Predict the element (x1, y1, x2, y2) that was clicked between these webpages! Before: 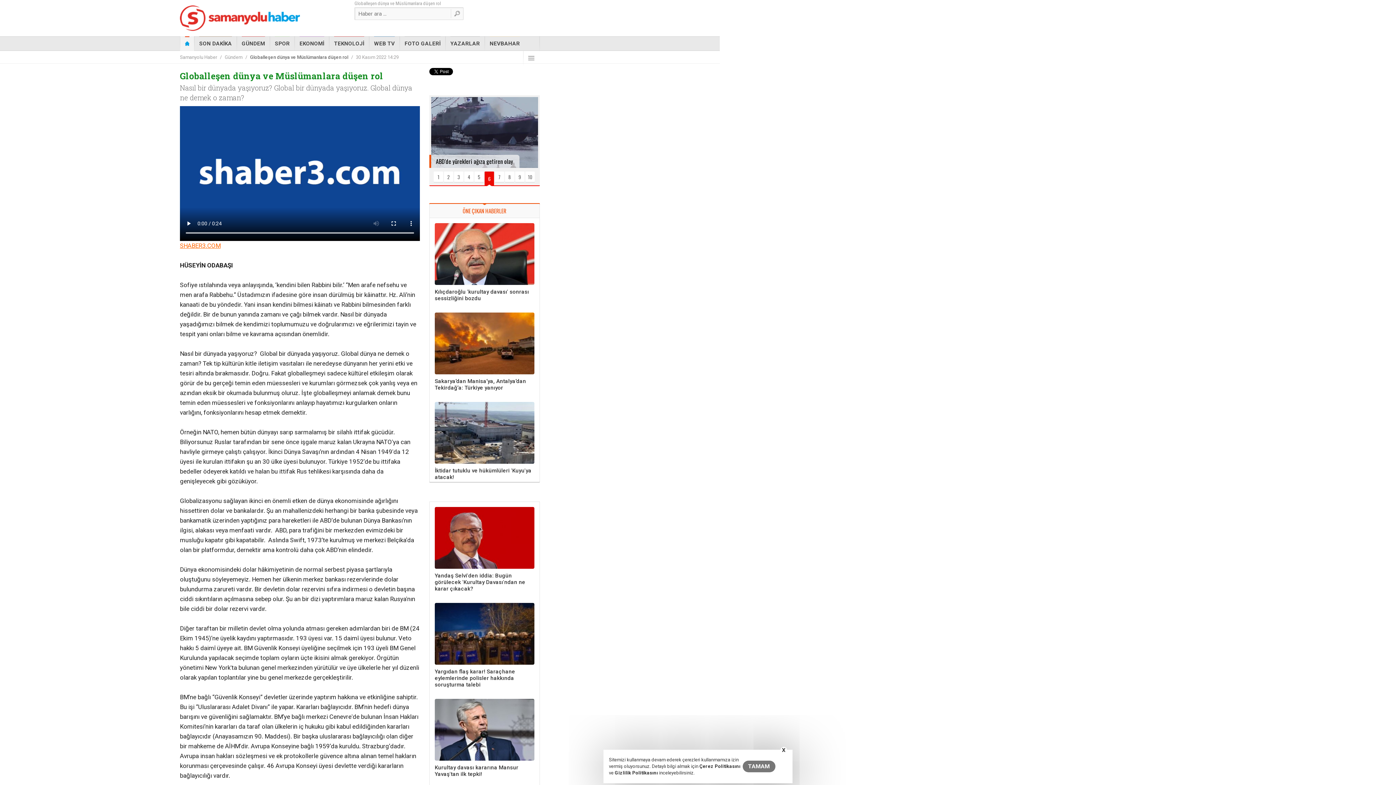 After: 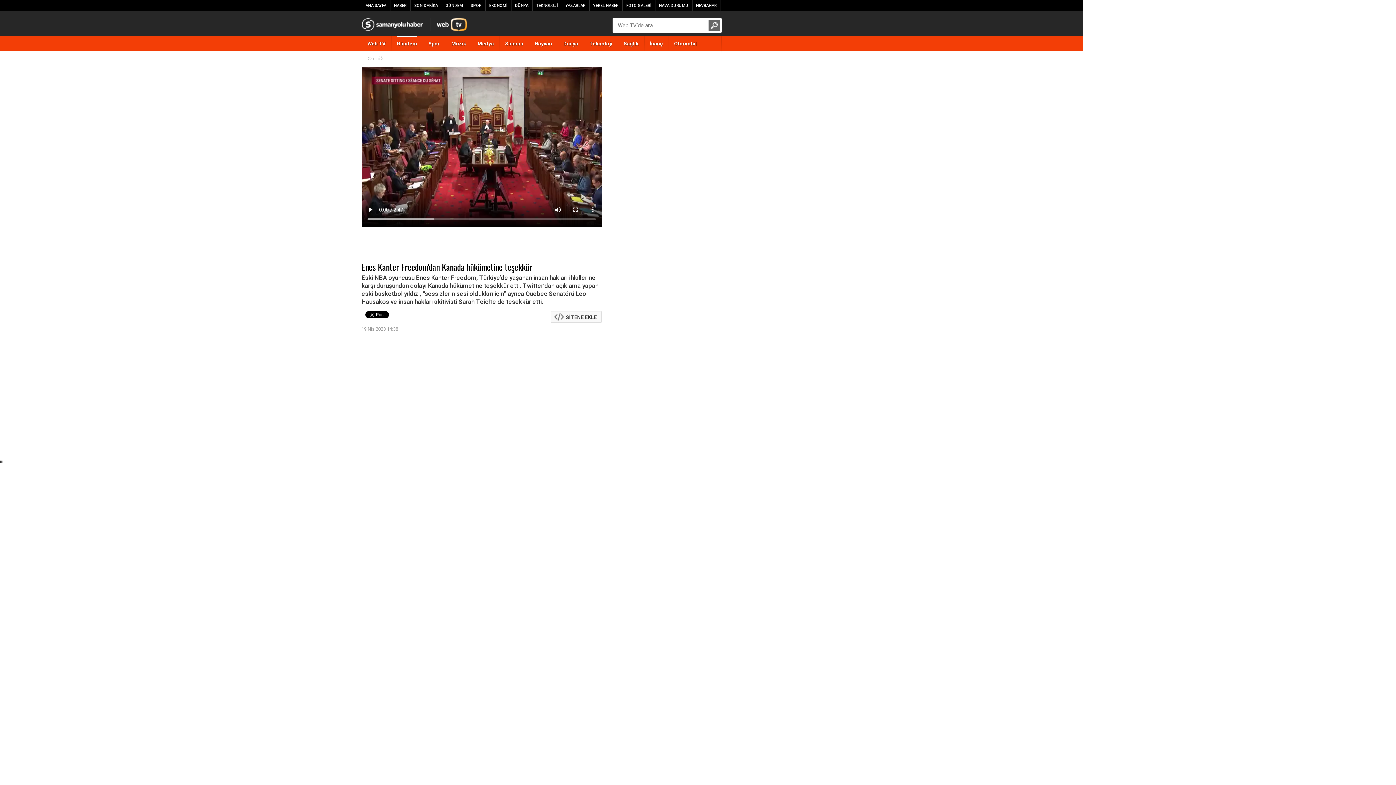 Action: bbox: (474, 171, 484, 182) label: 5